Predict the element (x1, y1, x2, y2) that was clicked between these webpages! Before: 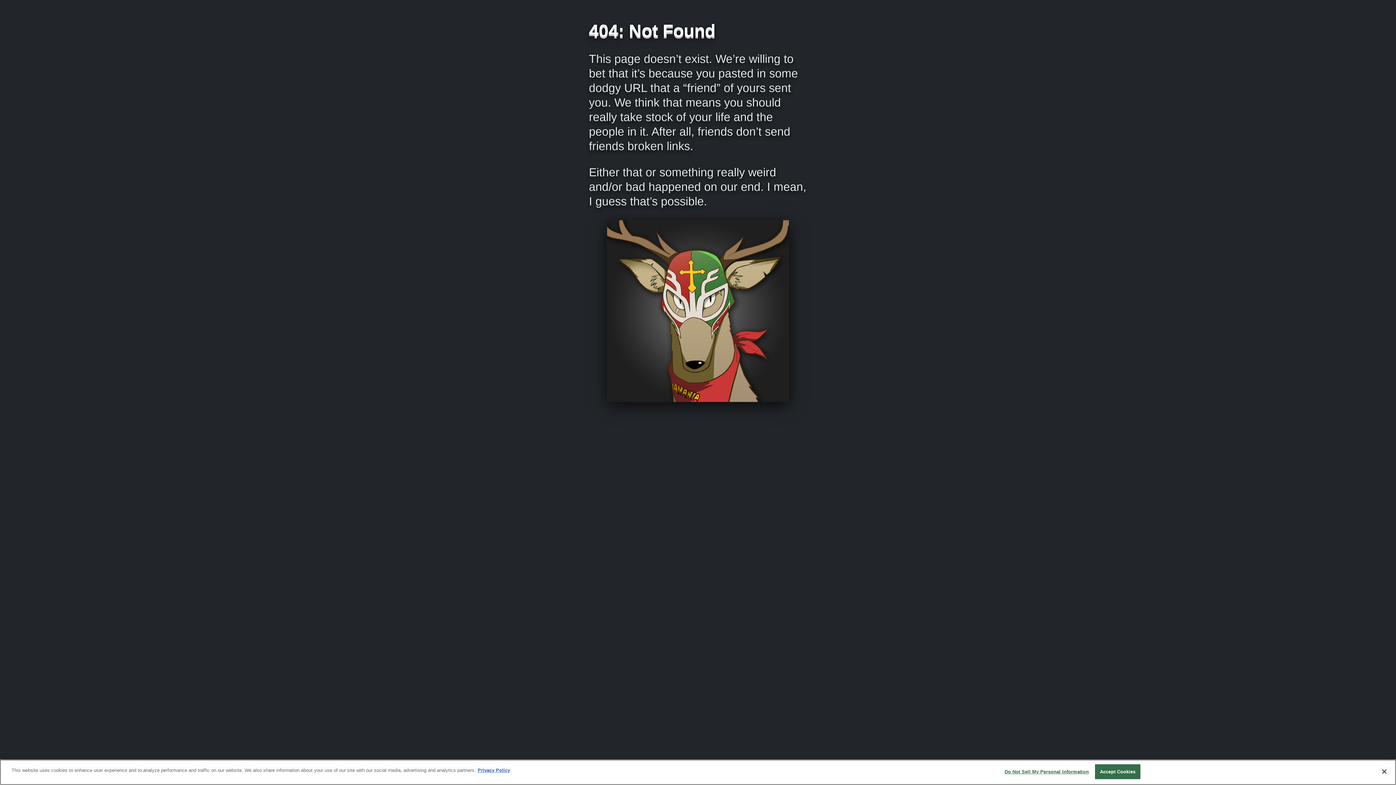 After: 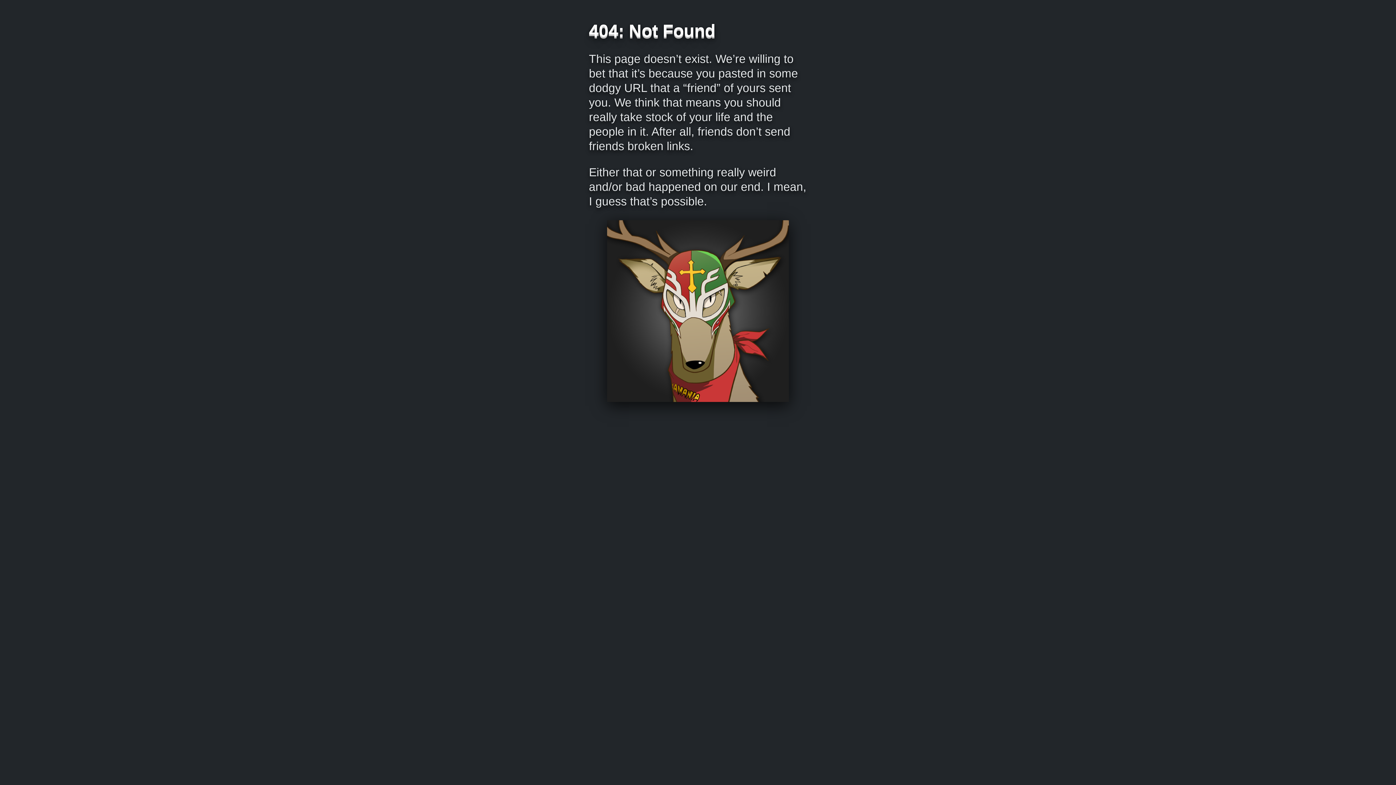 Action: bbox: (1376, 764, 1392, 780) label: Close